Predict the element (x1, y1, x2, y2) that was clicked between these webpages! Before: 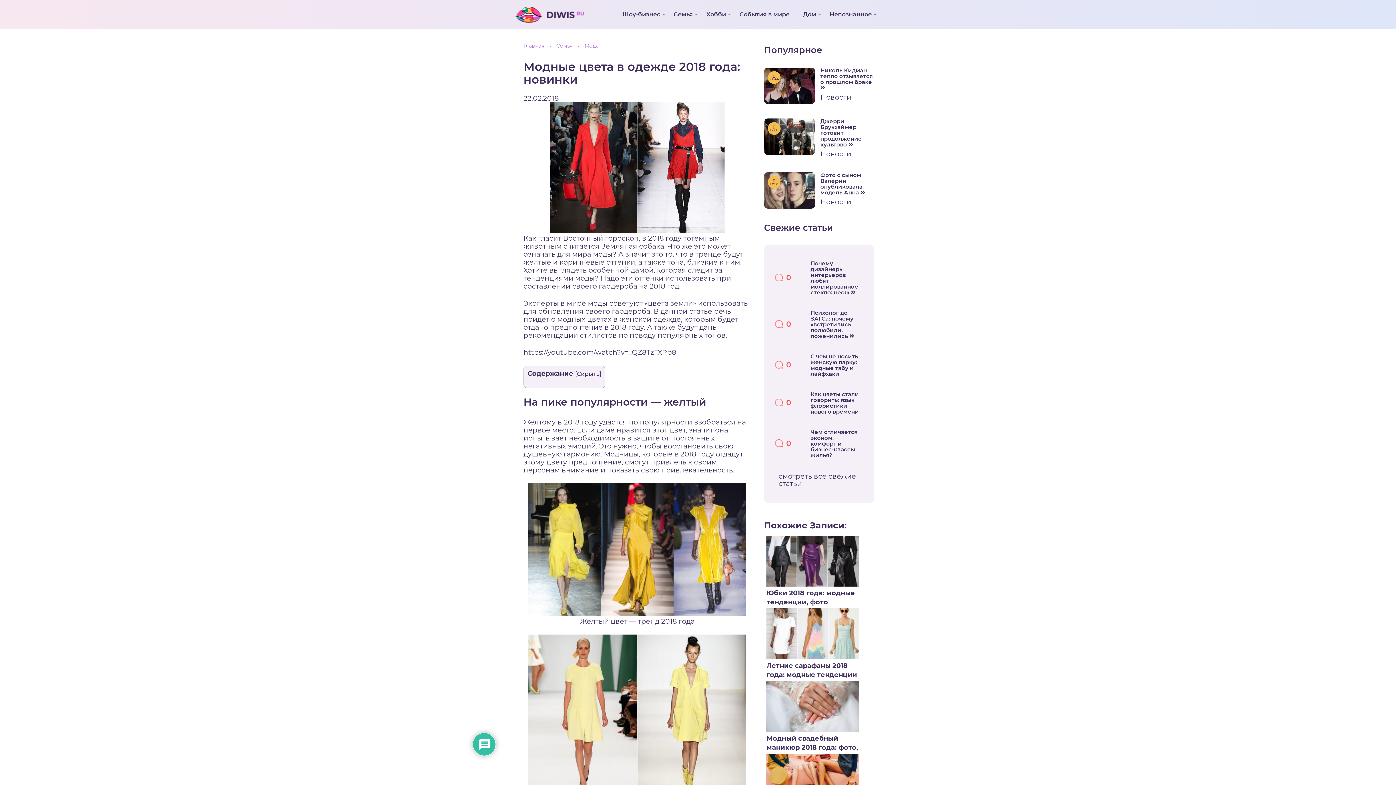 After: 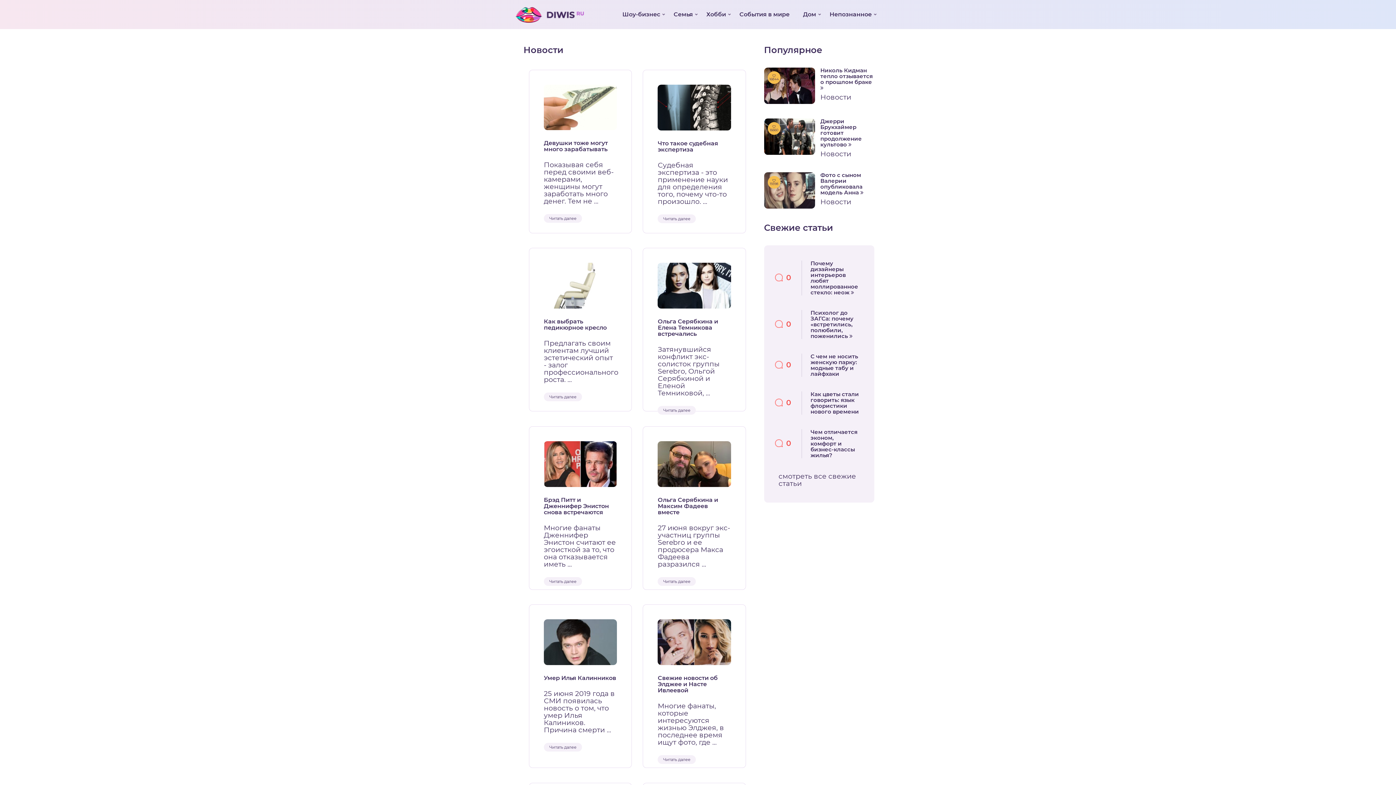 Action: bbox: (820, 149, 851, 158) label: Новости